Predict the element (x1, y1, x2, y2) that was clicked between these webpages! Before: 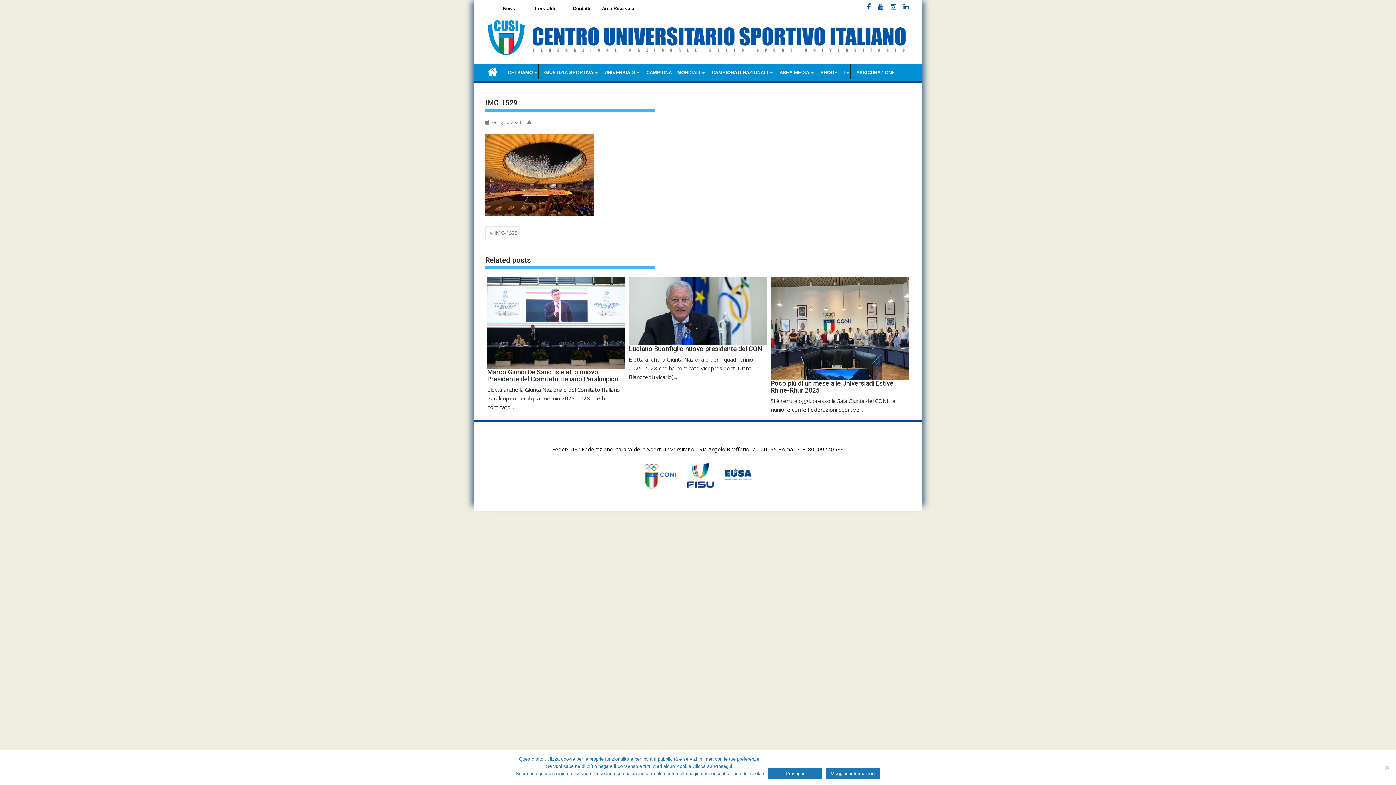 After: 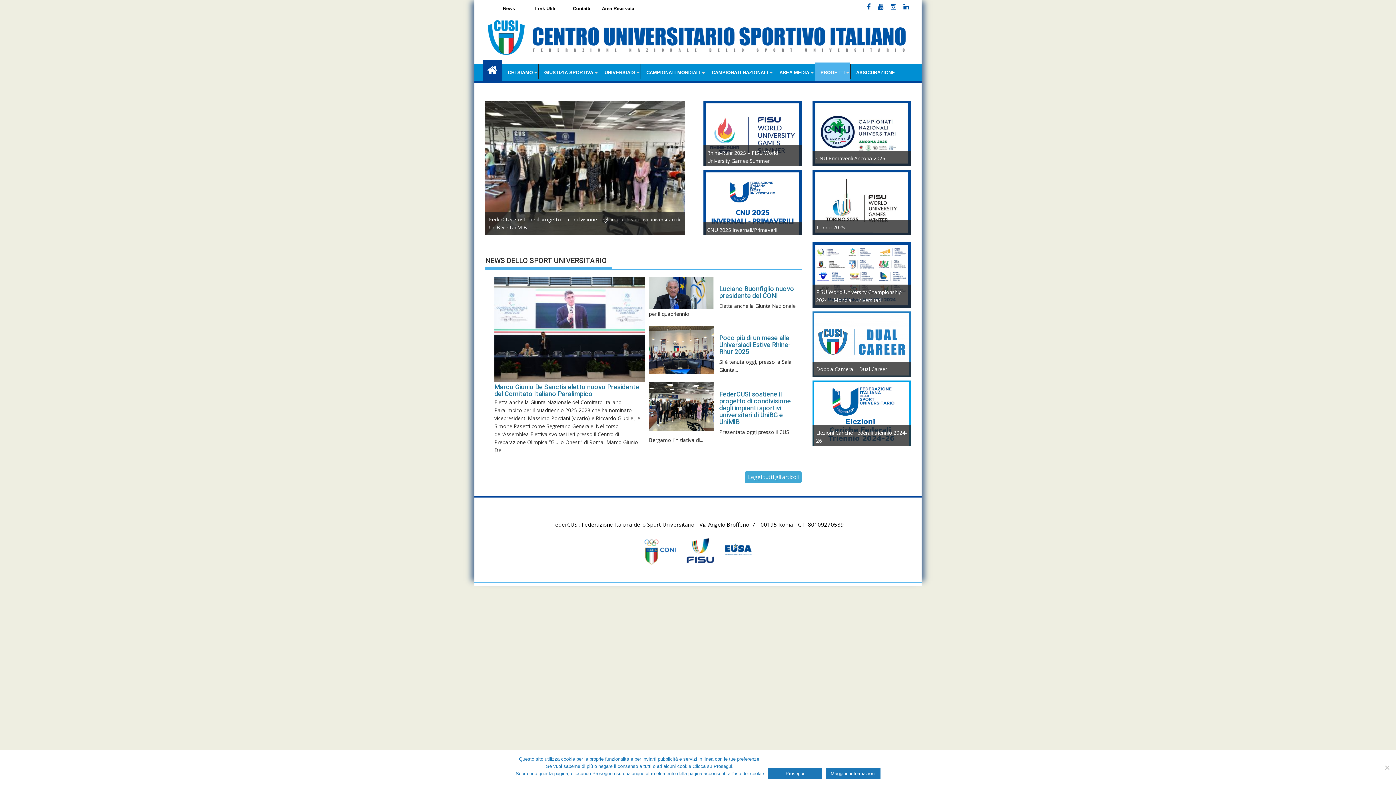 Action: bbox: (482, 62, 502, 80)